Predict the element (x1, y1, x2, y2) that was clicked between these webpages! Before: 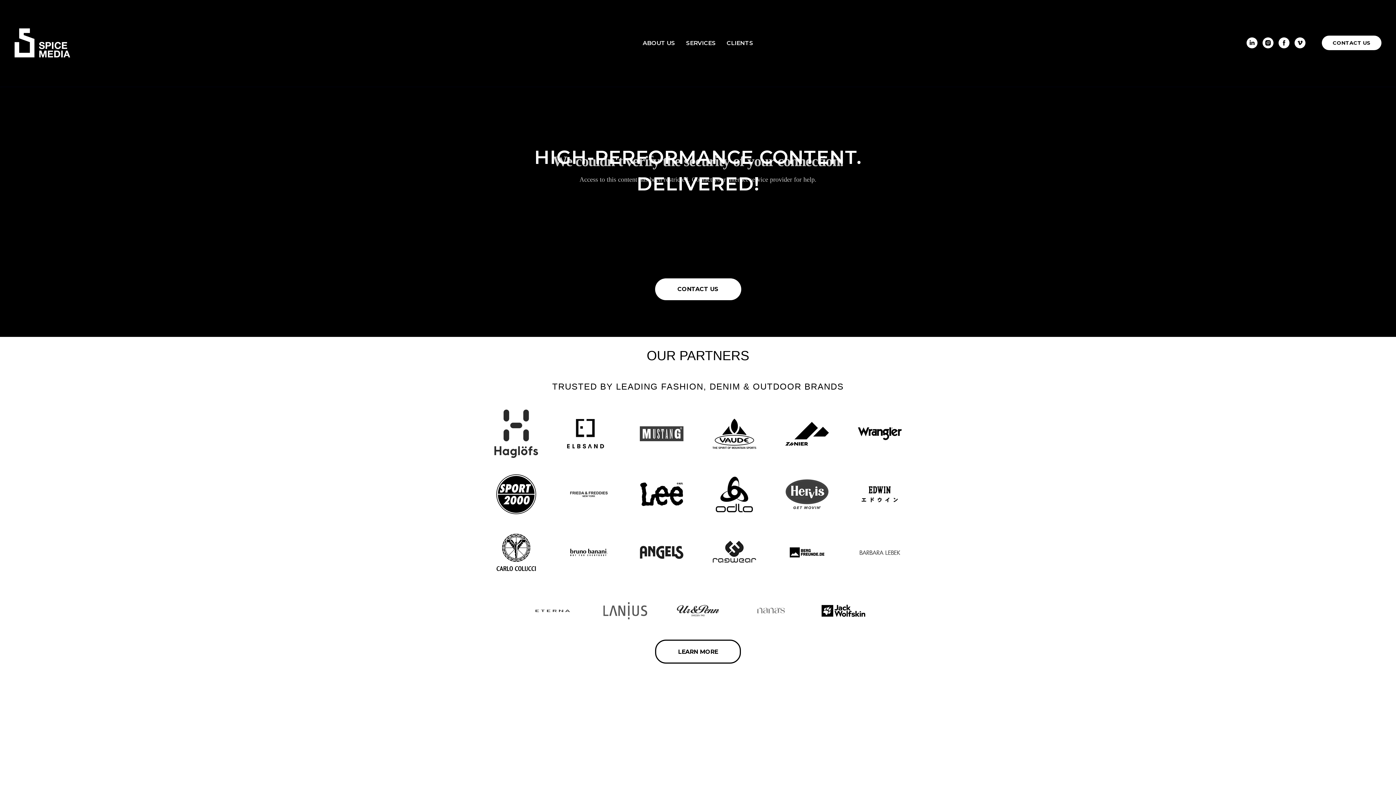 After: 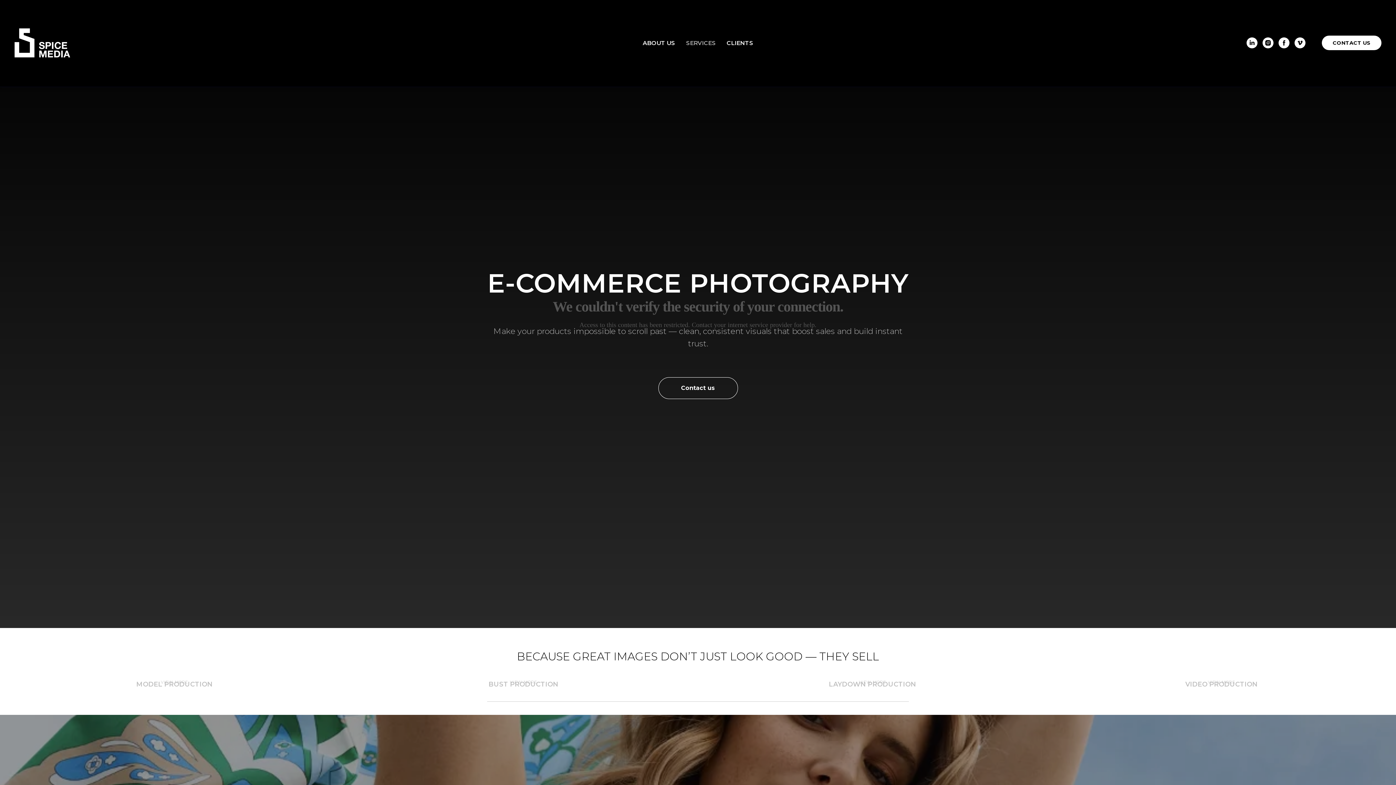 Action: label: SERVICES bbox: (686, 39, 716, 46)